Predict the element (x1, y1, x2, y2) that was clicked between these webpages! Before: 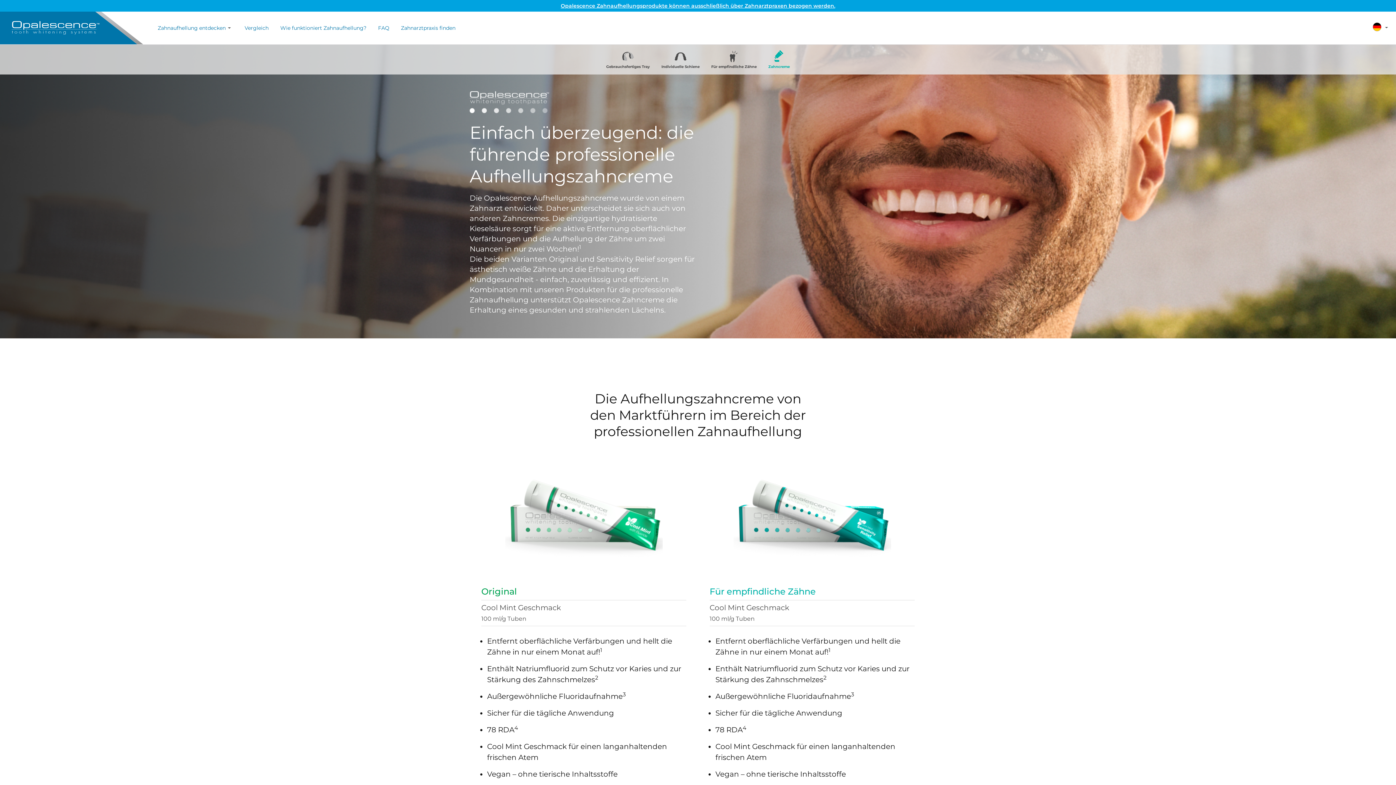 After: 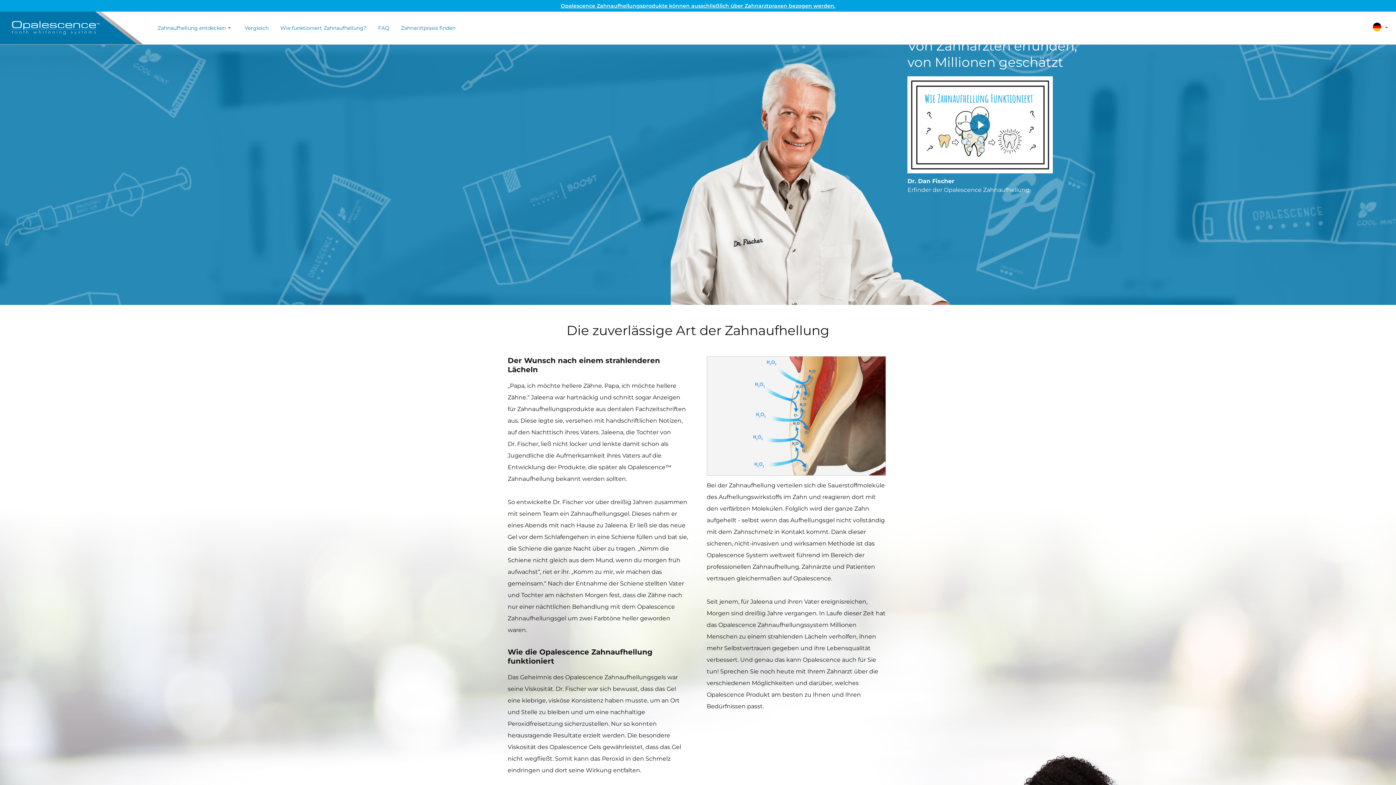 Action: bbox: (280, 24, 366, 31) label: Wie funktioniert Zahnaufhellung?